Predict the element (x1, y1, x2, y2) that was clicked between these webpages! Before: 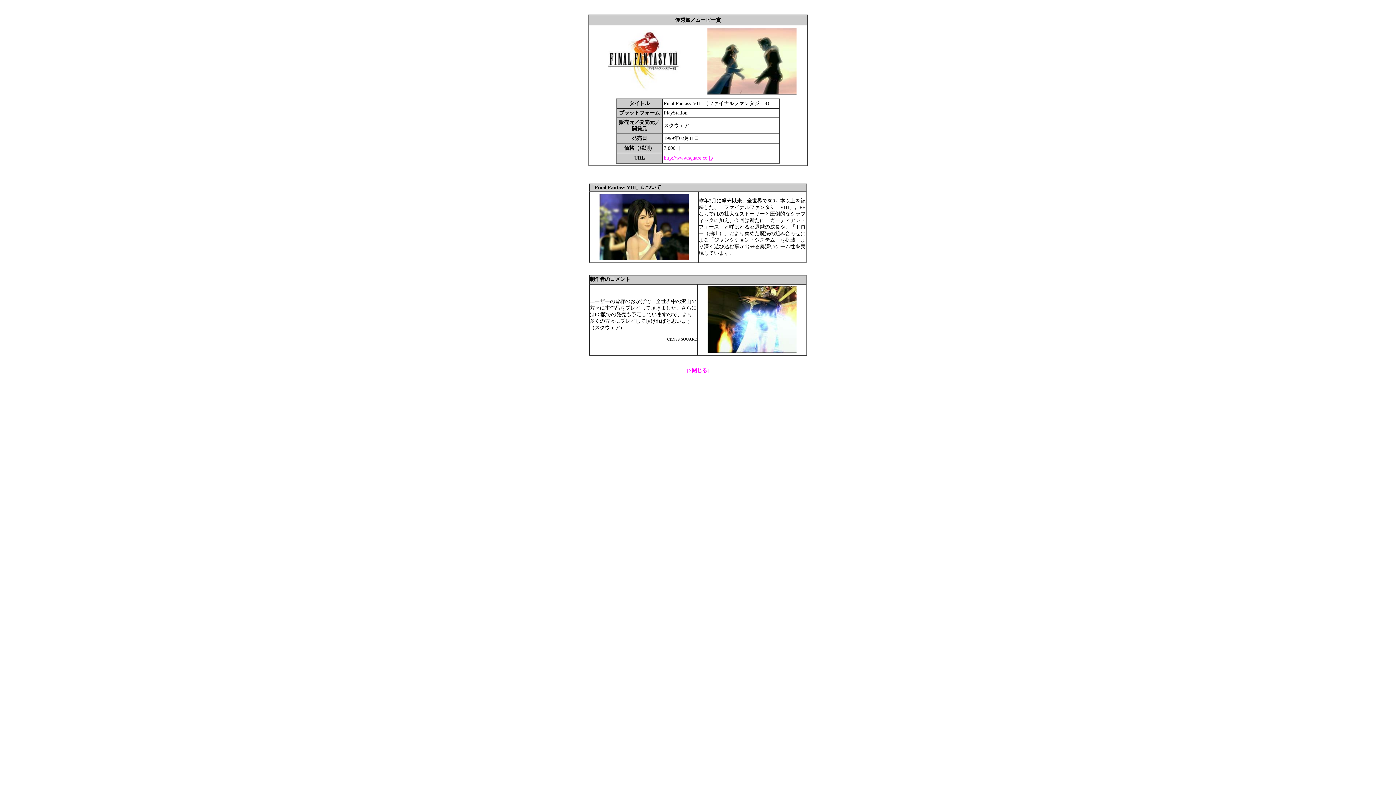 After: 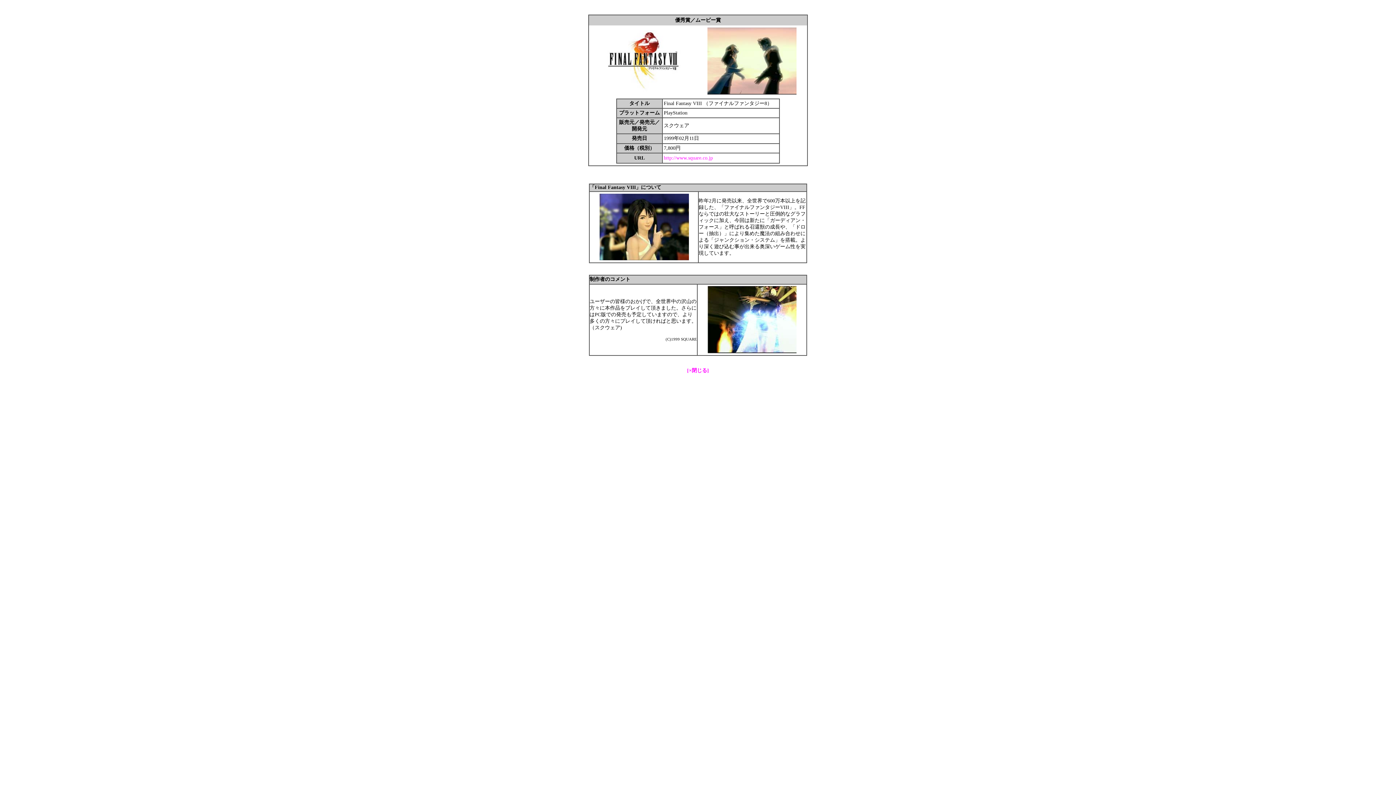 Action: bbox: (687, 368, 709, 373) label: [×閉じる]